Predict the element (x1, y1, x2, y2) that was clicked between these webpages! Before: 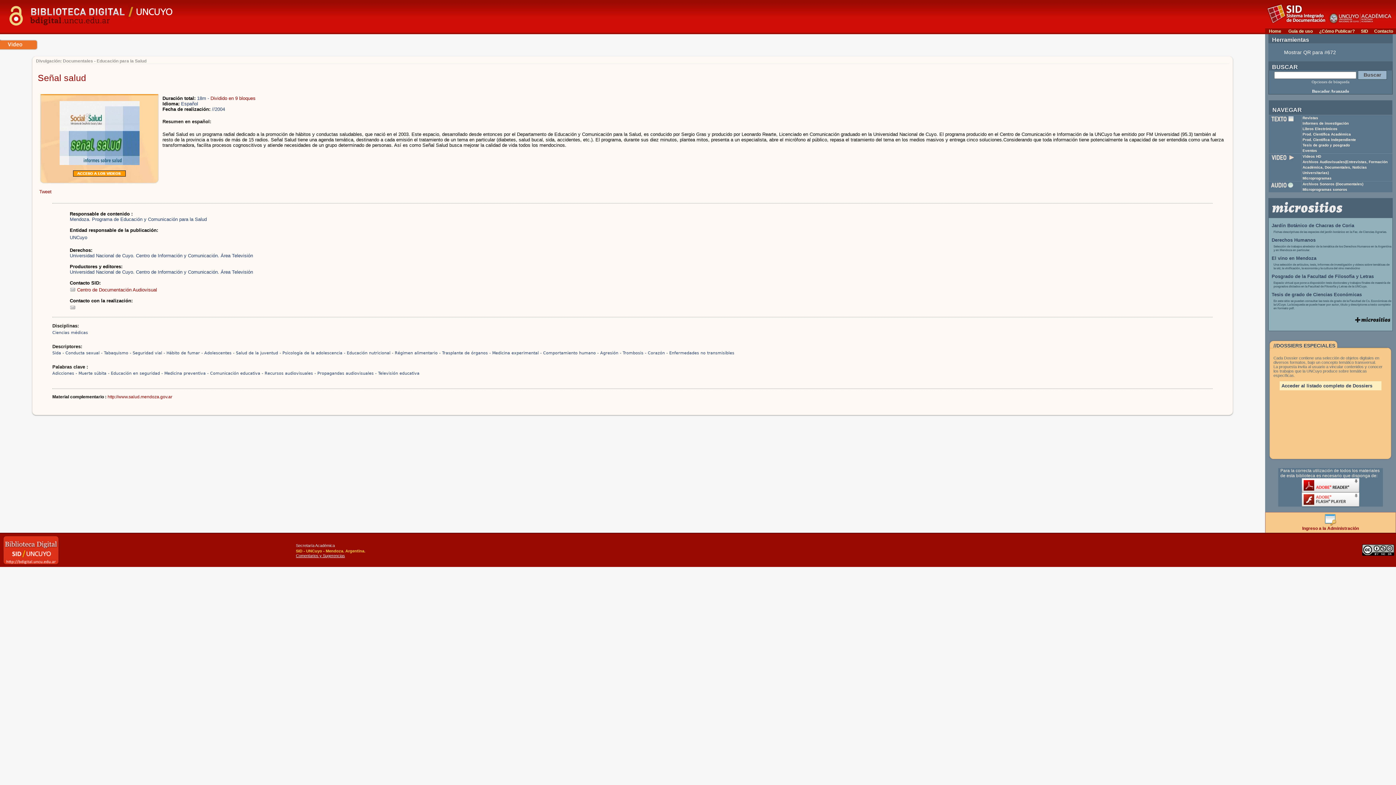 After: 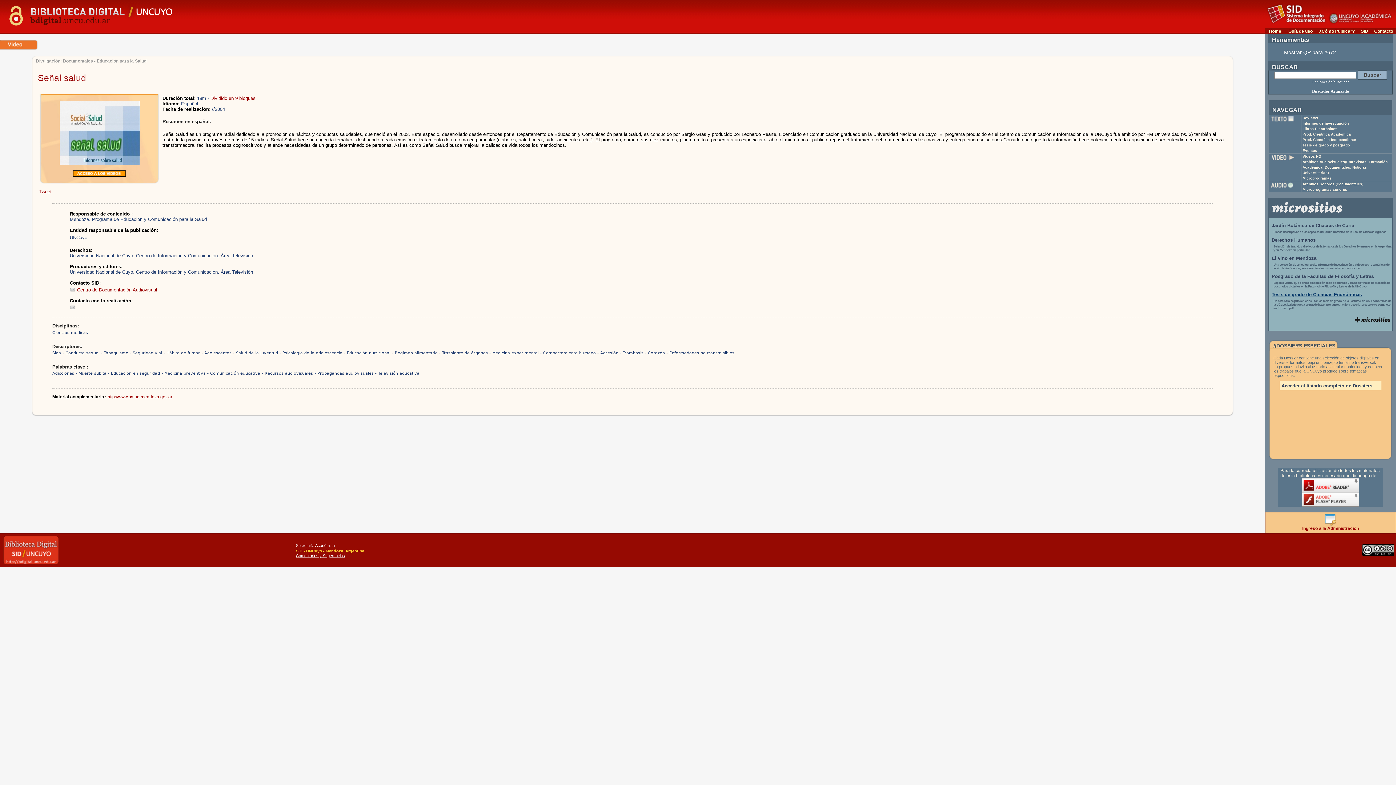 Action: label: Tesis de grado de Ciencias Económicas bbox: (1272, 292, 1362, 297)